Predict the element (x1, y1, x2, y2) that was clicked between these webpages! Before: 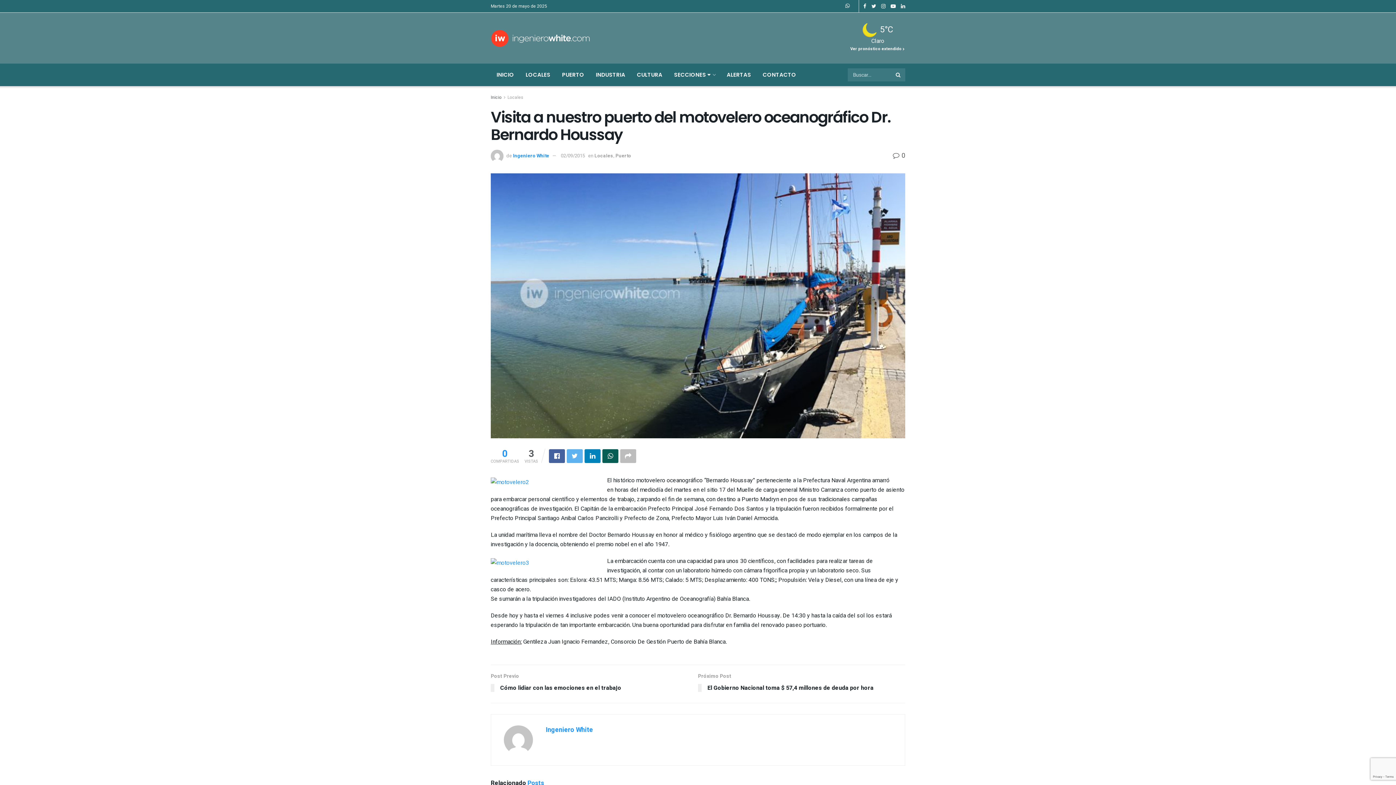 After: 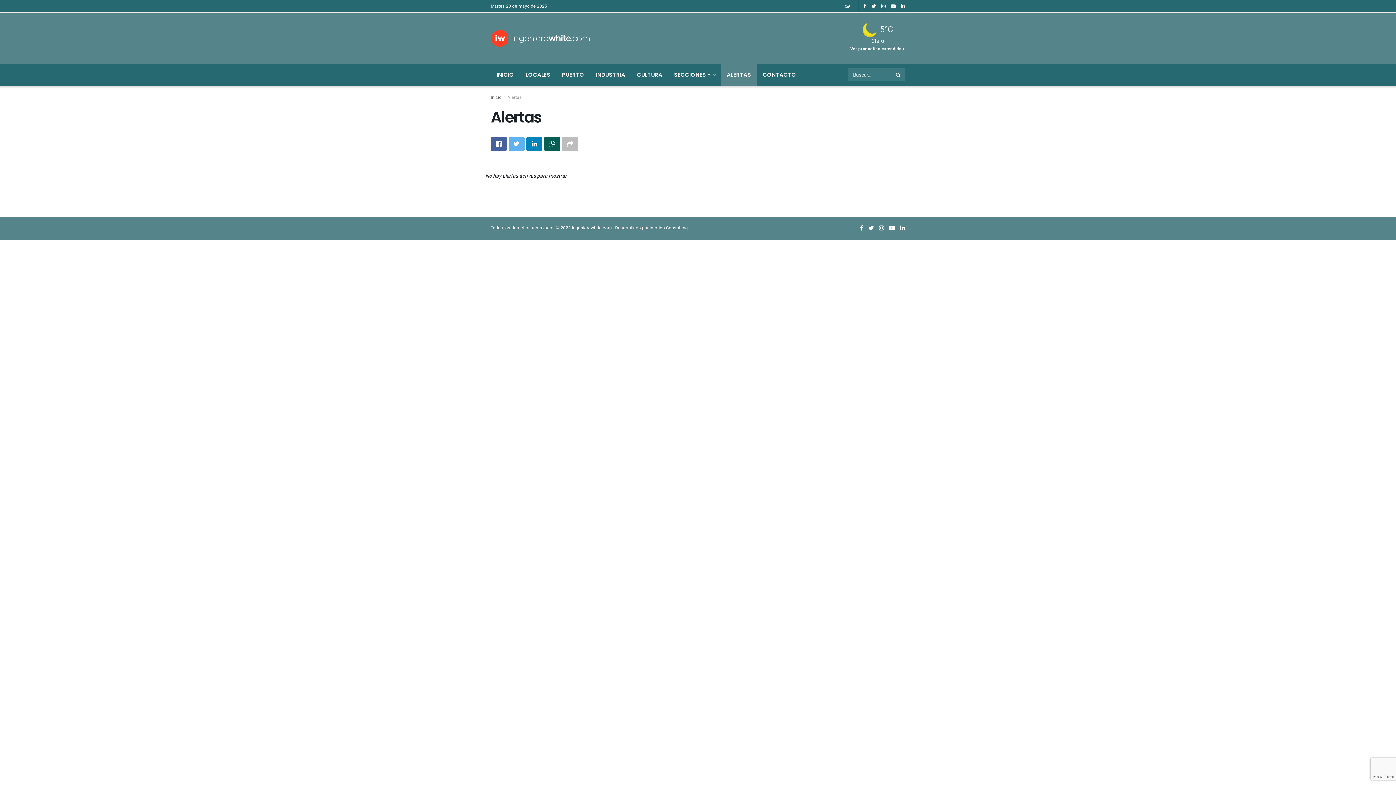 Action: label: ALERTAS bbox: (721, 63, 757, 86)